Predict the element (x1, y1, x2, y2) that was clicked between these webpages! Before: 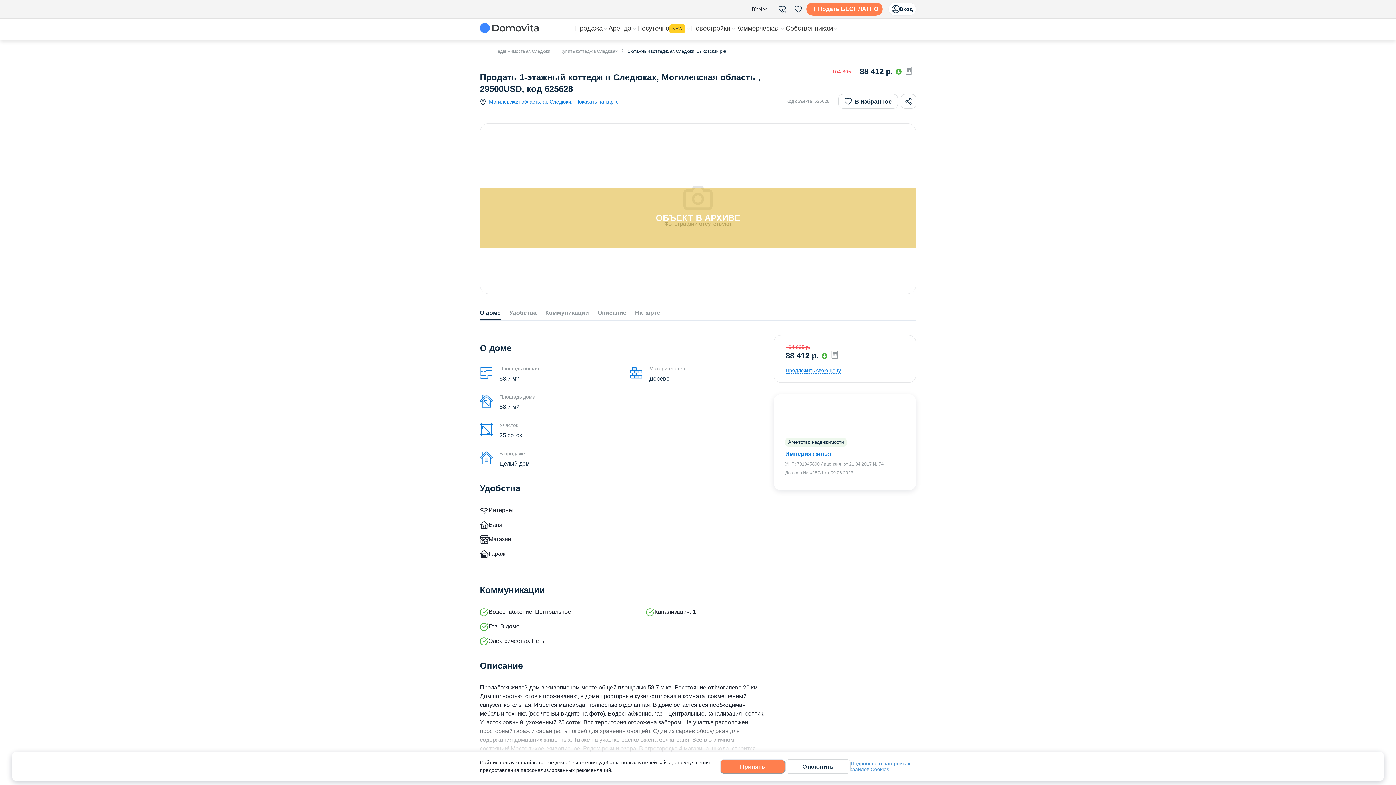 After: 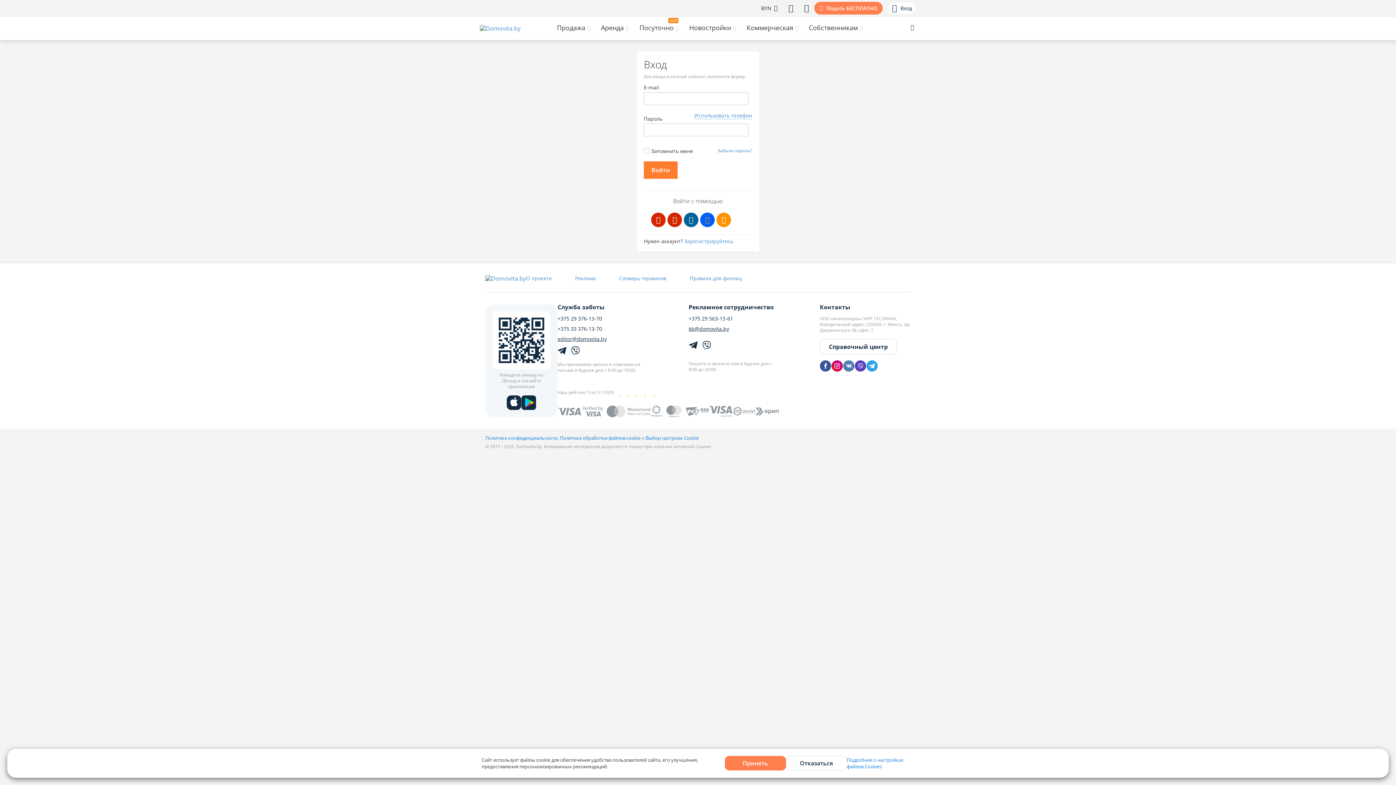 Action: bbox: (774, 2, 790, 15) label: Фильтры